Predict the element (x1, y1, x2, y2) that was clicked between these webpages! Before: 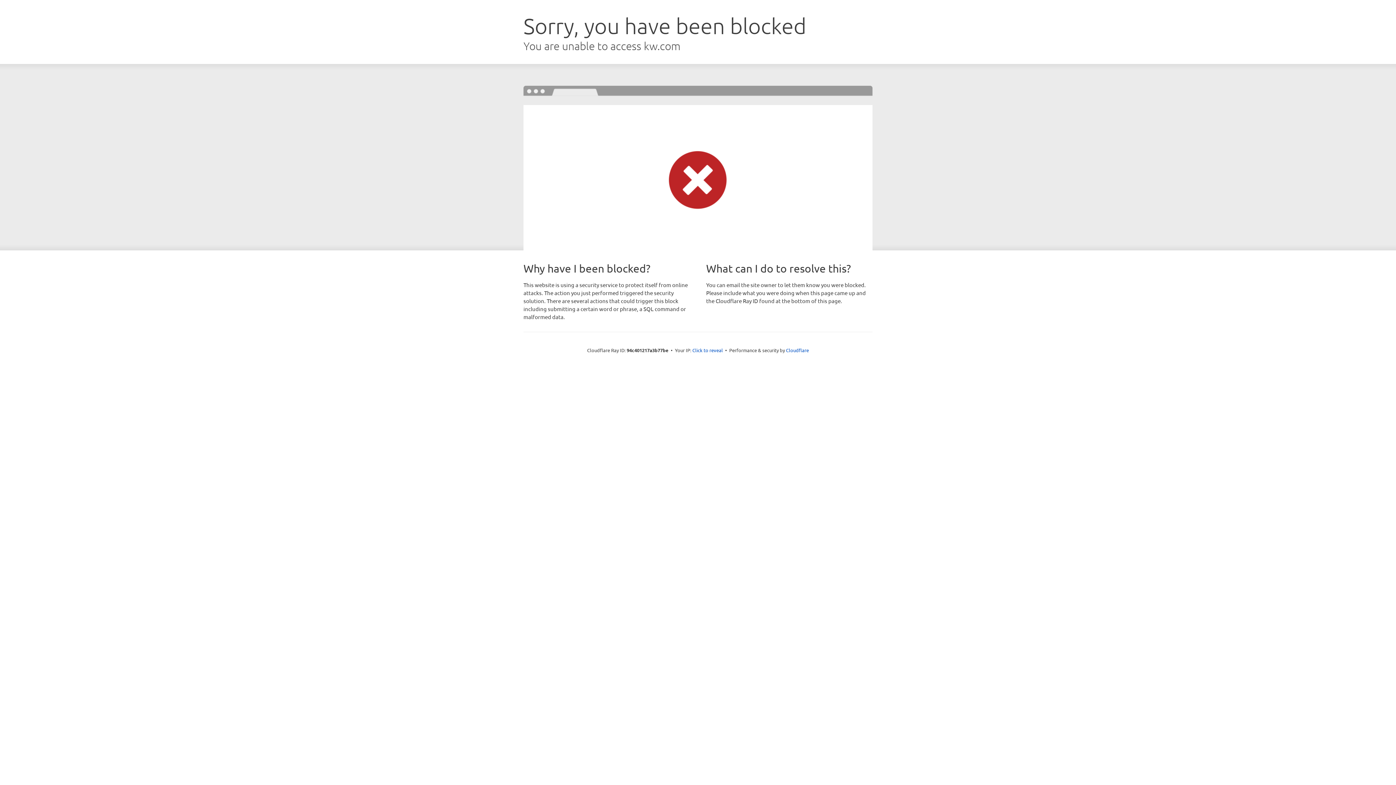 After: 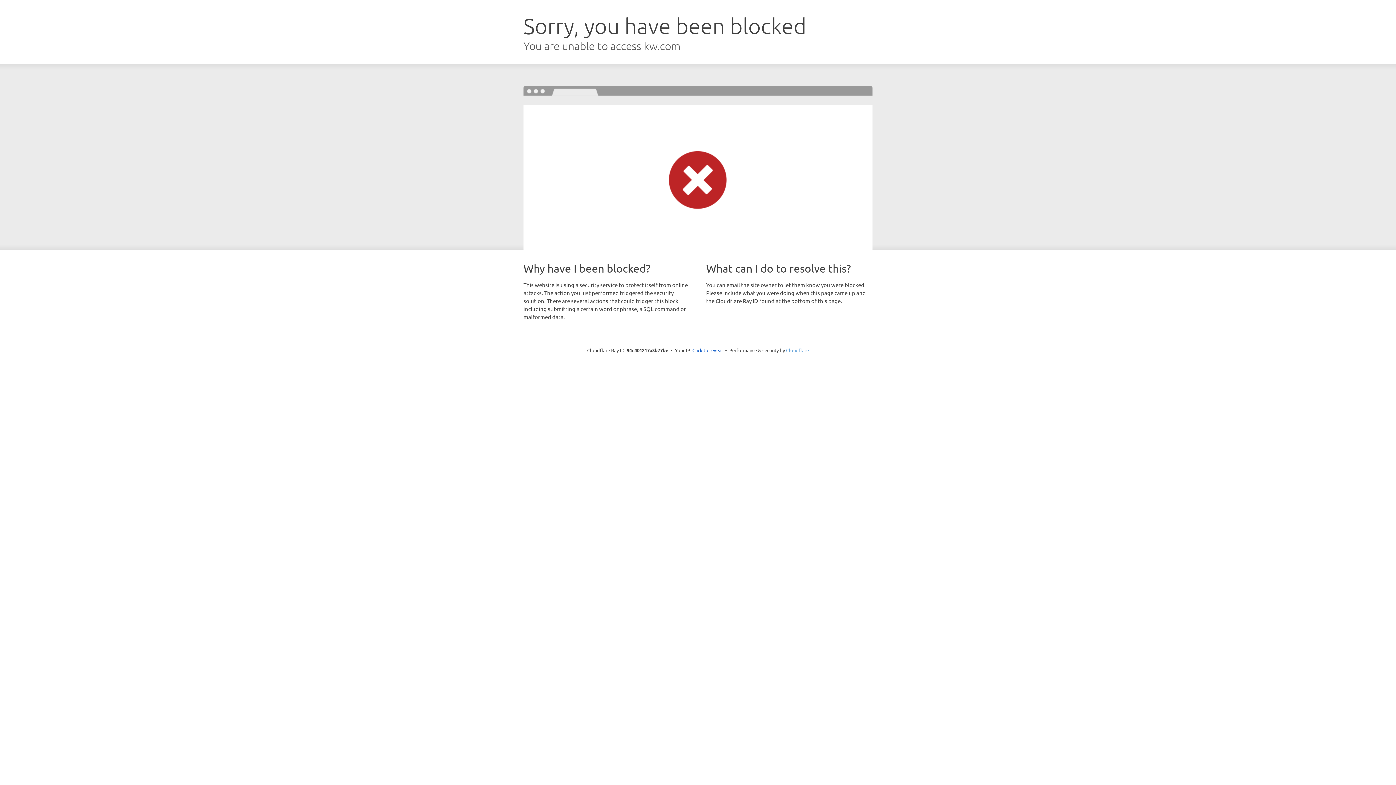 Action: bbox: (786, 347, 809, 353) label: Cloudflare